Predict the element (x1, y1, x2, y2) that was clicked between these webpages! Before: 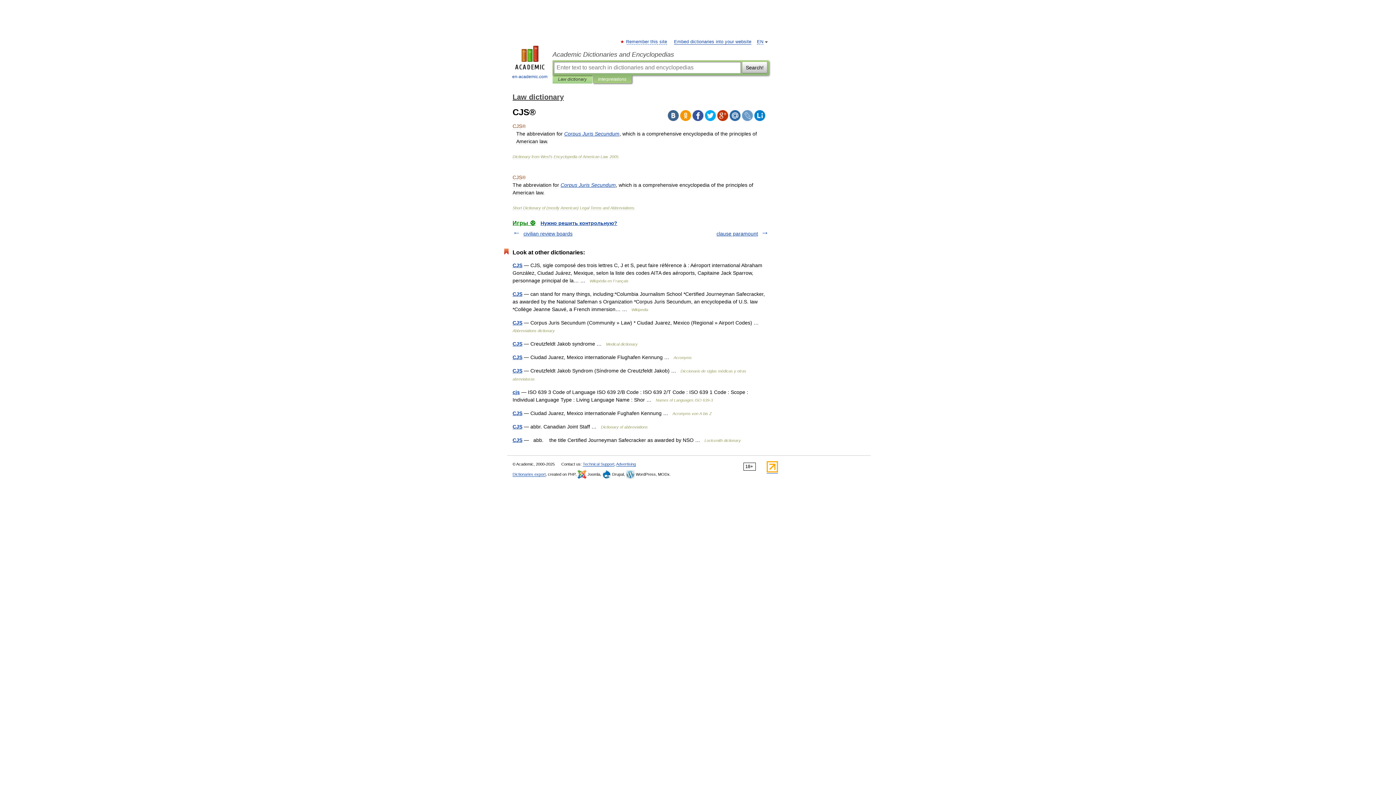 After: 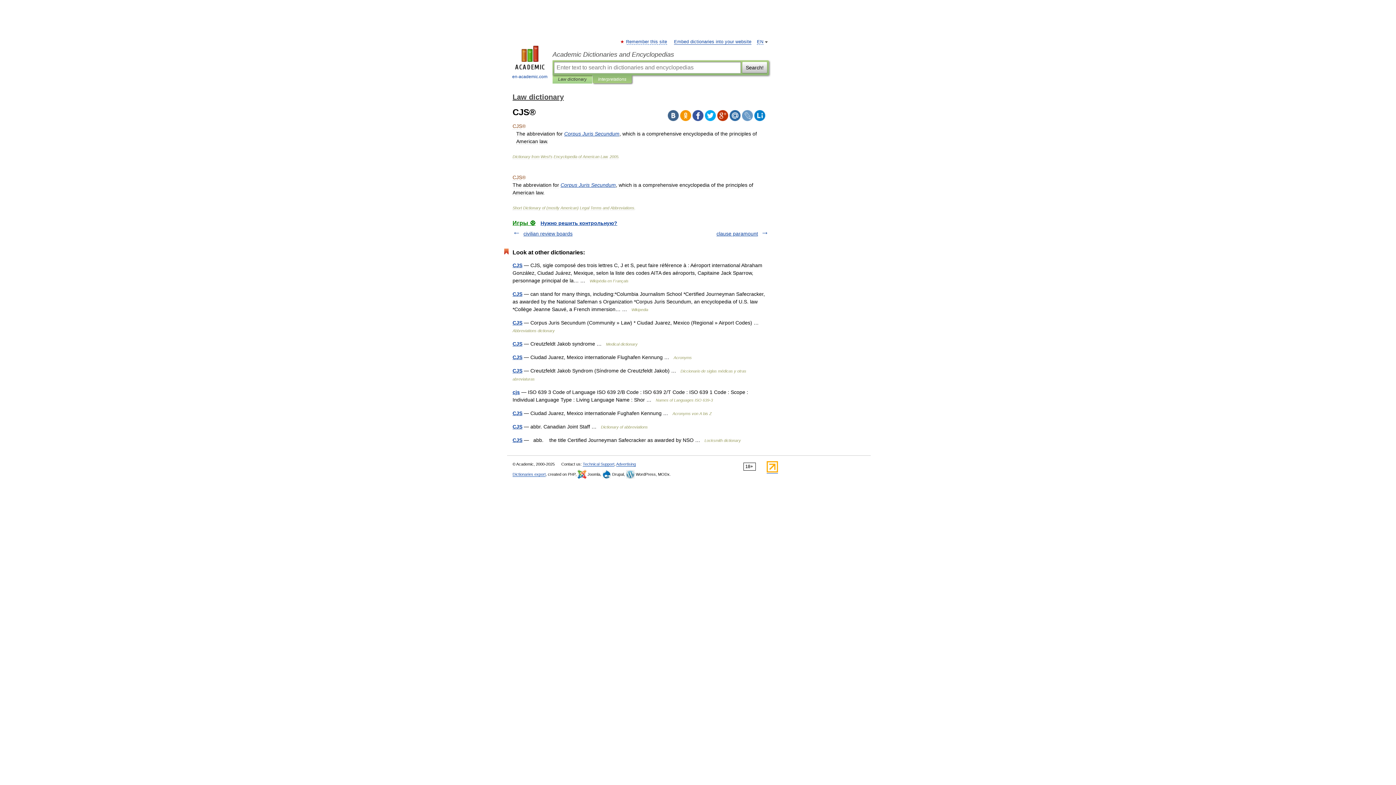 Action: bbox: (766, 469, 778, 473)